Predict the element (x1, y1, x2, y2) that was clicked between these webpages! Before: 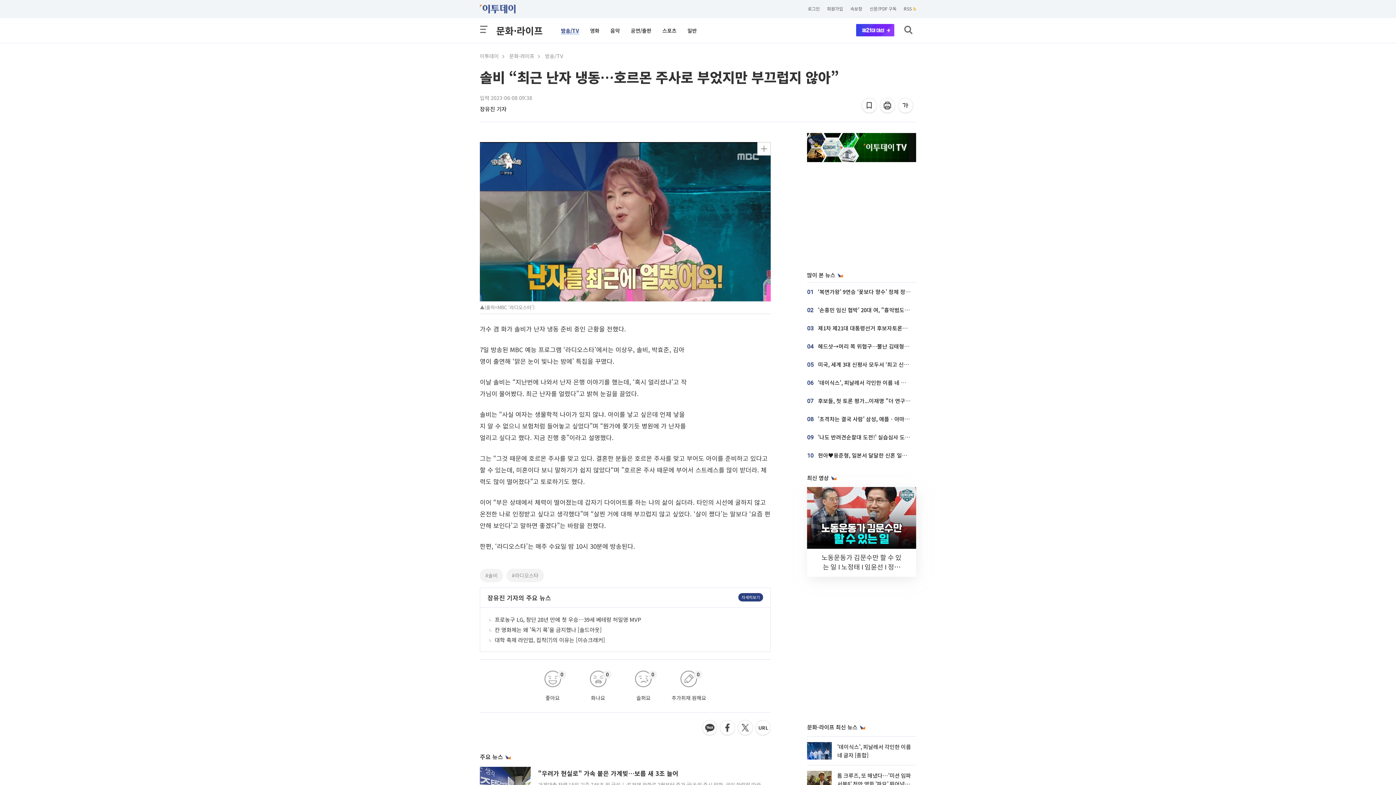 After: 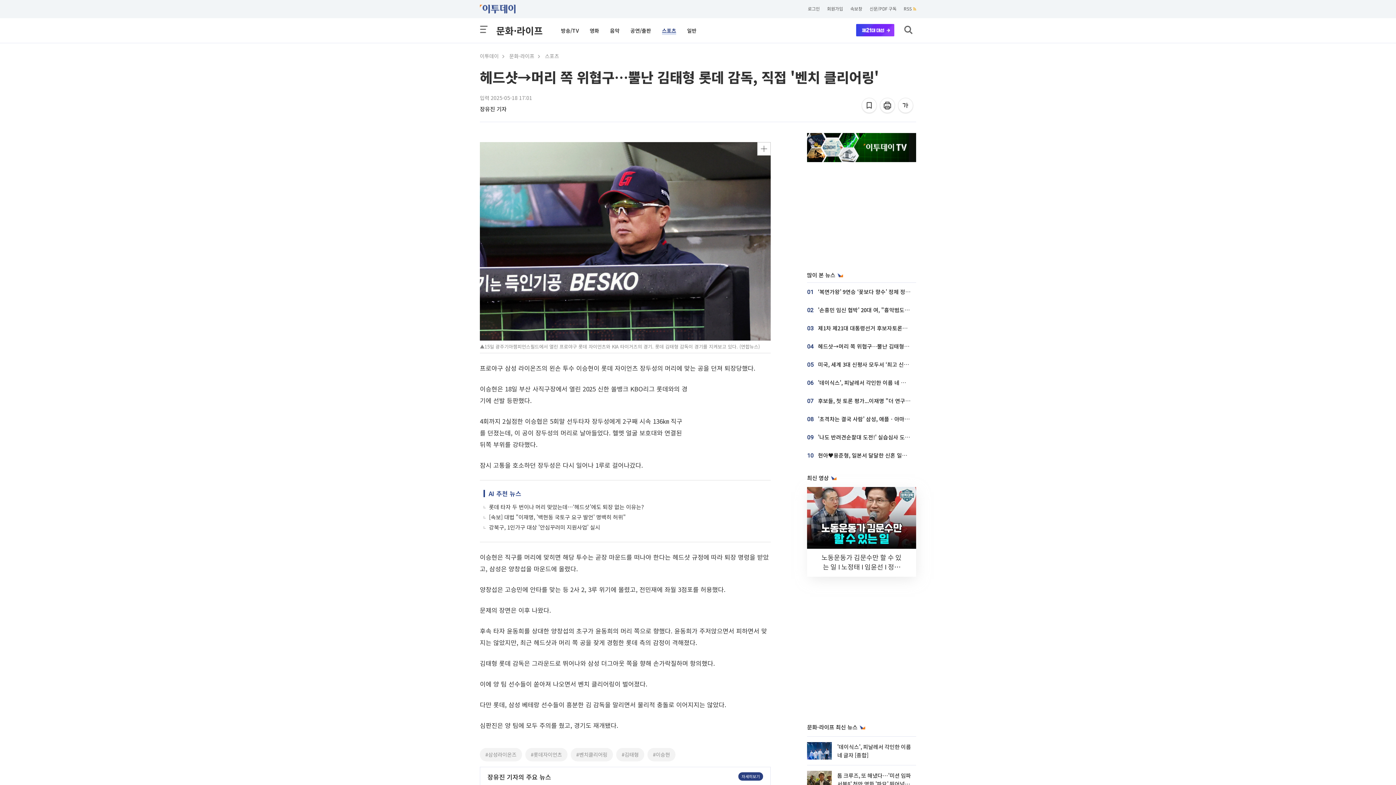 Action: label: 헤드샷→머리 쪽 위협구…뿔난 김태형 롯데 감독, 직접 '벤치 클리어링' bbox: (818, 342, 977, 350)